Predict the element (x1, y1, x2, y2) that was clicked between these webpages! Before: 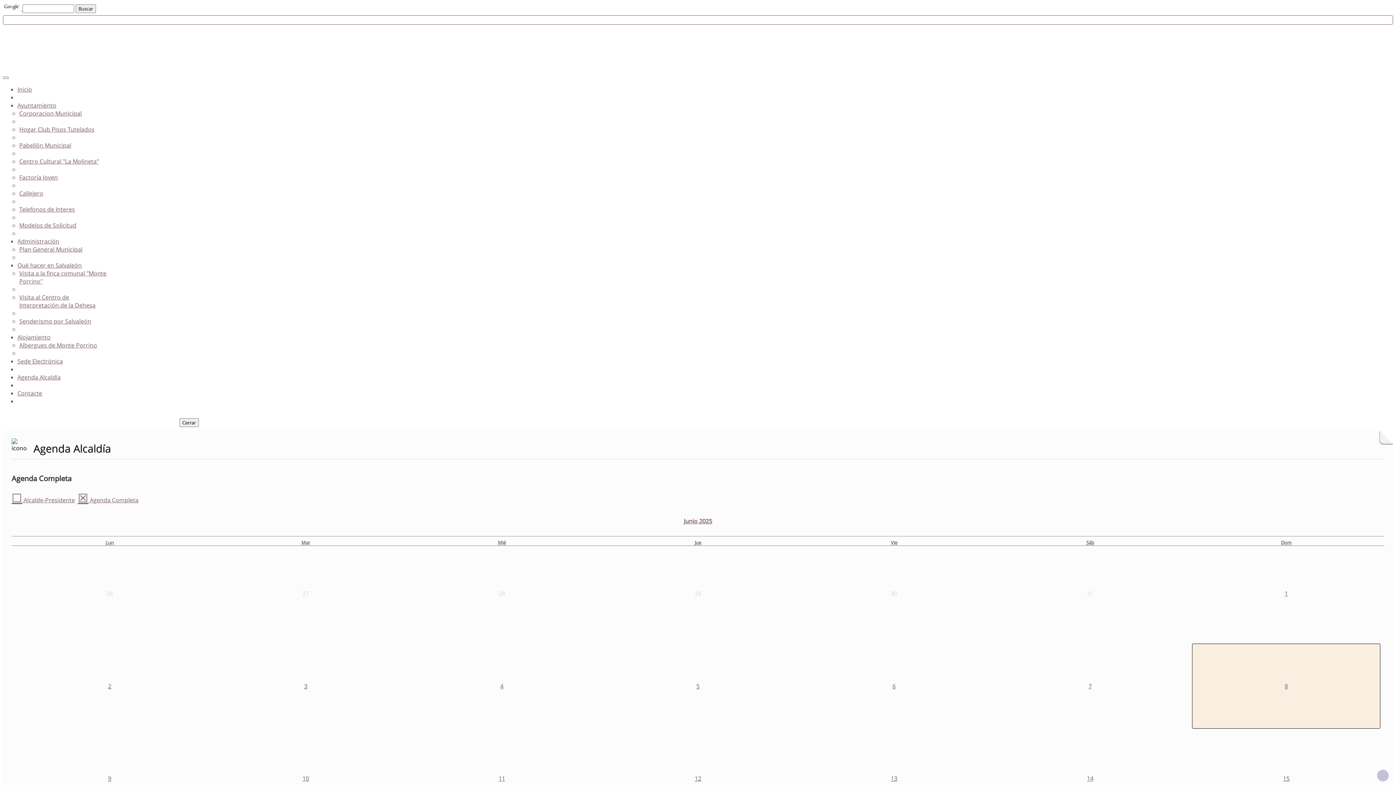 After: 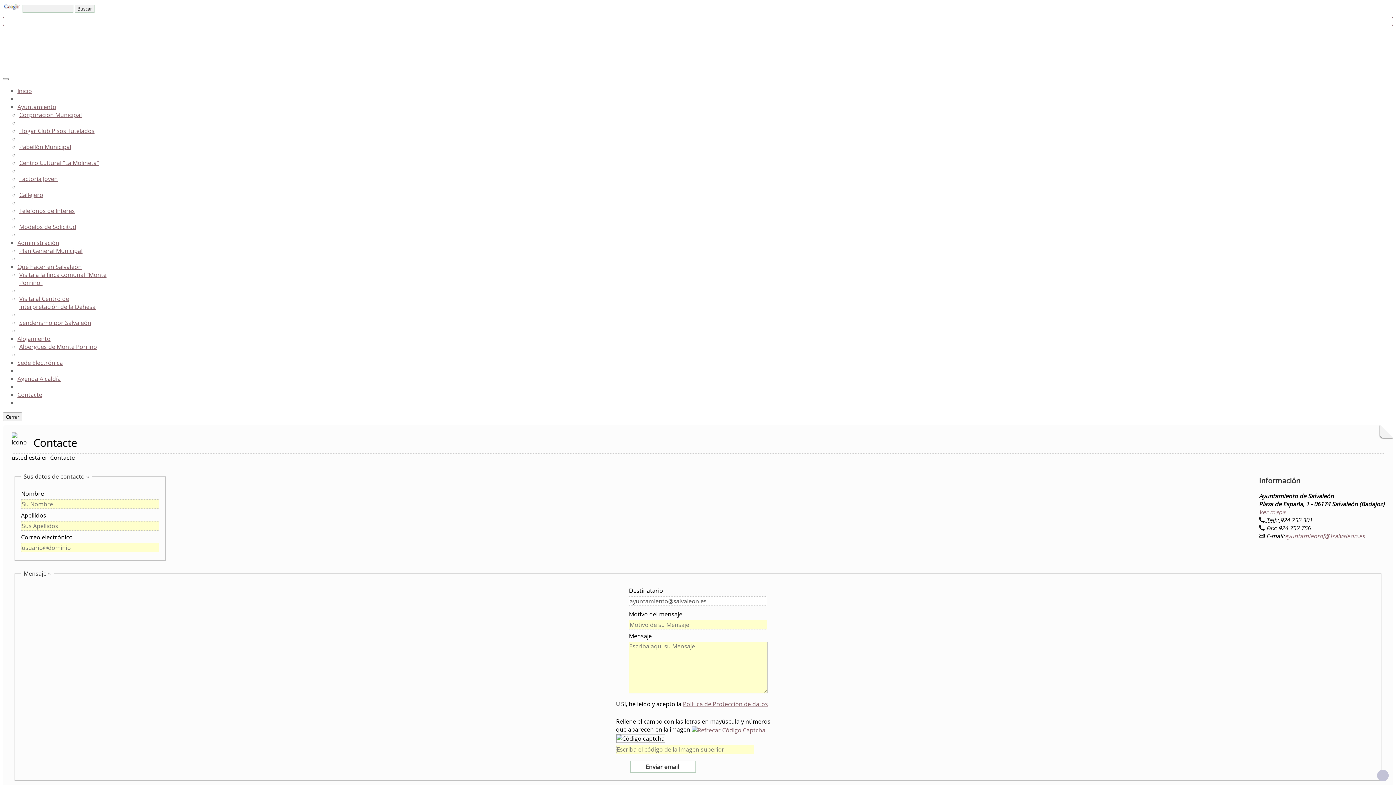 Action: label: Contacte bbox: (17, 389, 42, 397)